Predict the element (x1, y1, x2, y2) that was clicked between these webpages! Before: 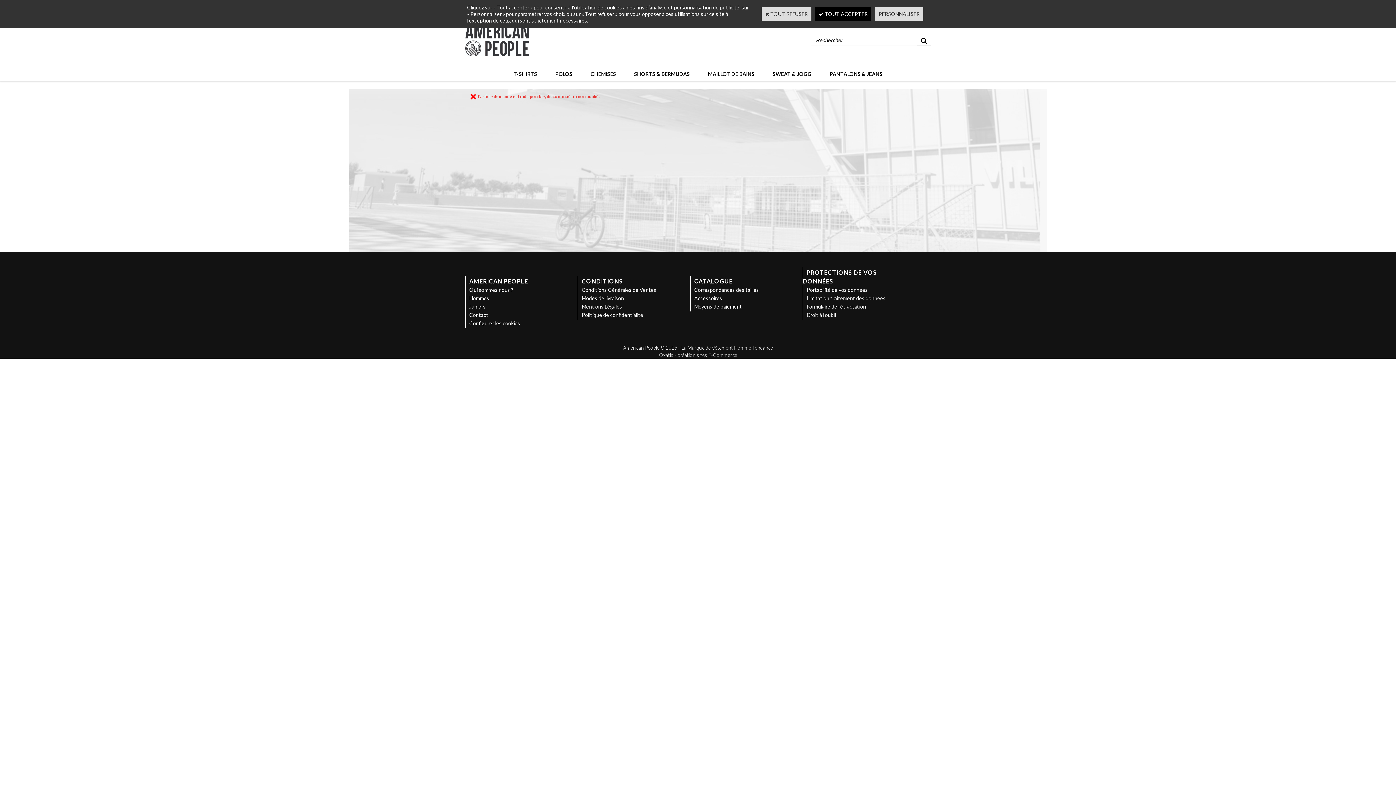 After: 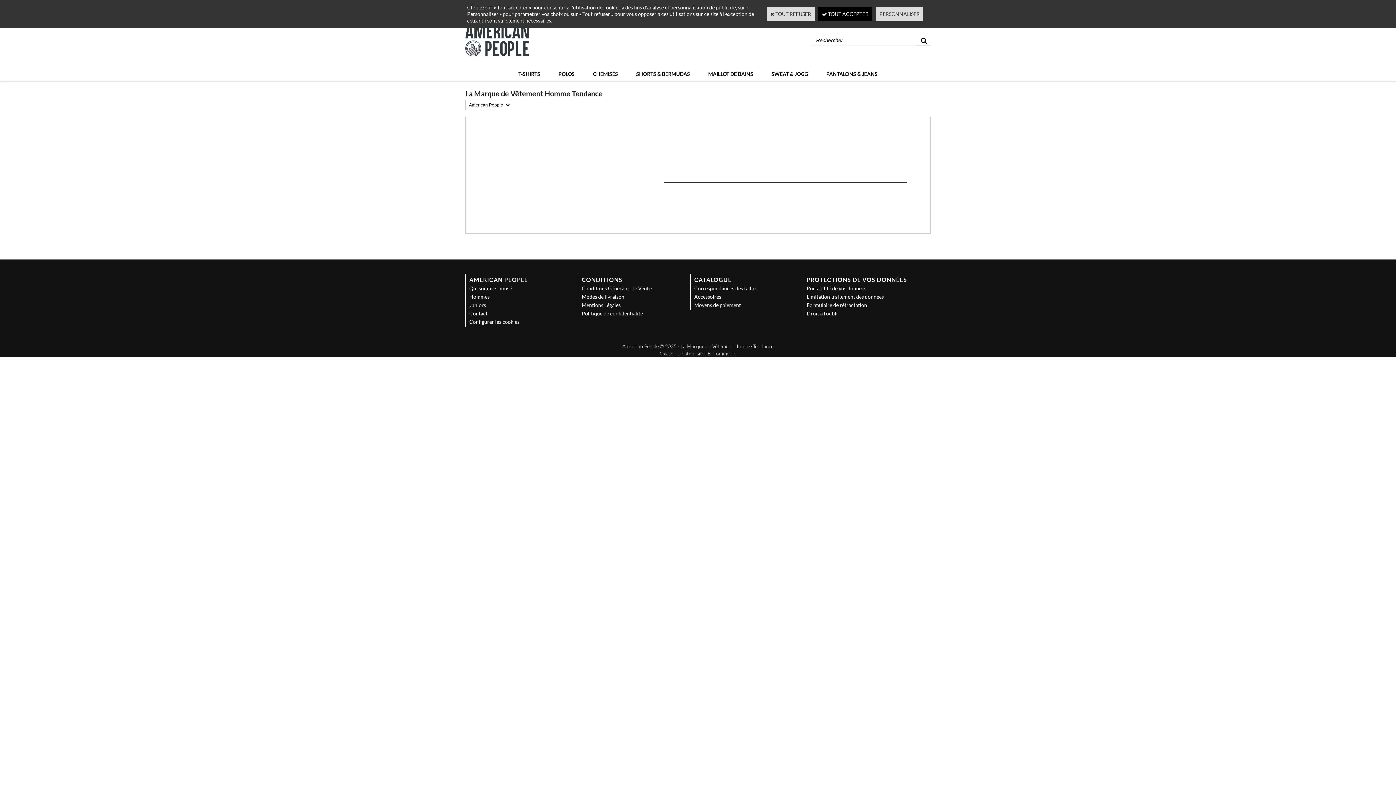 Action: bbox: (690, 293, 724, 303) label: Accessoires